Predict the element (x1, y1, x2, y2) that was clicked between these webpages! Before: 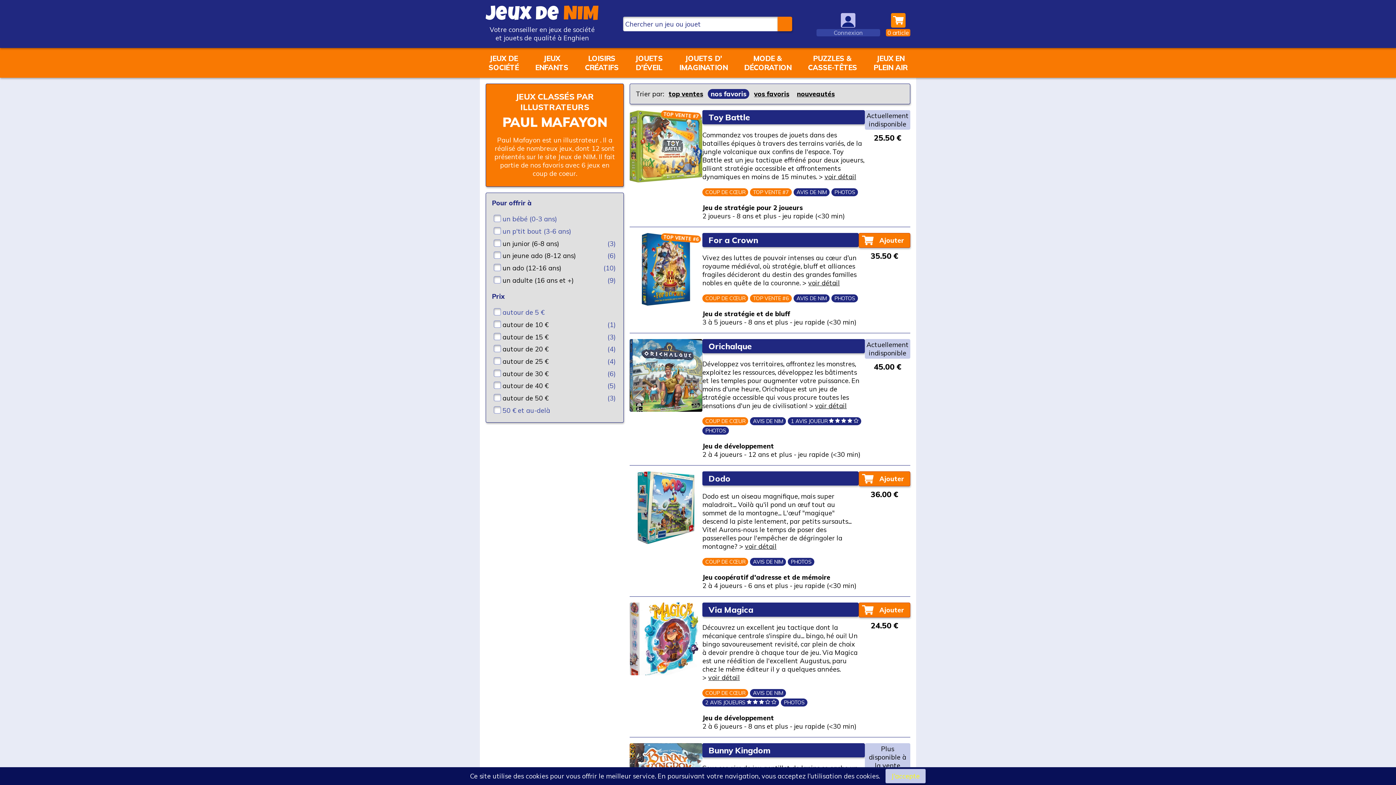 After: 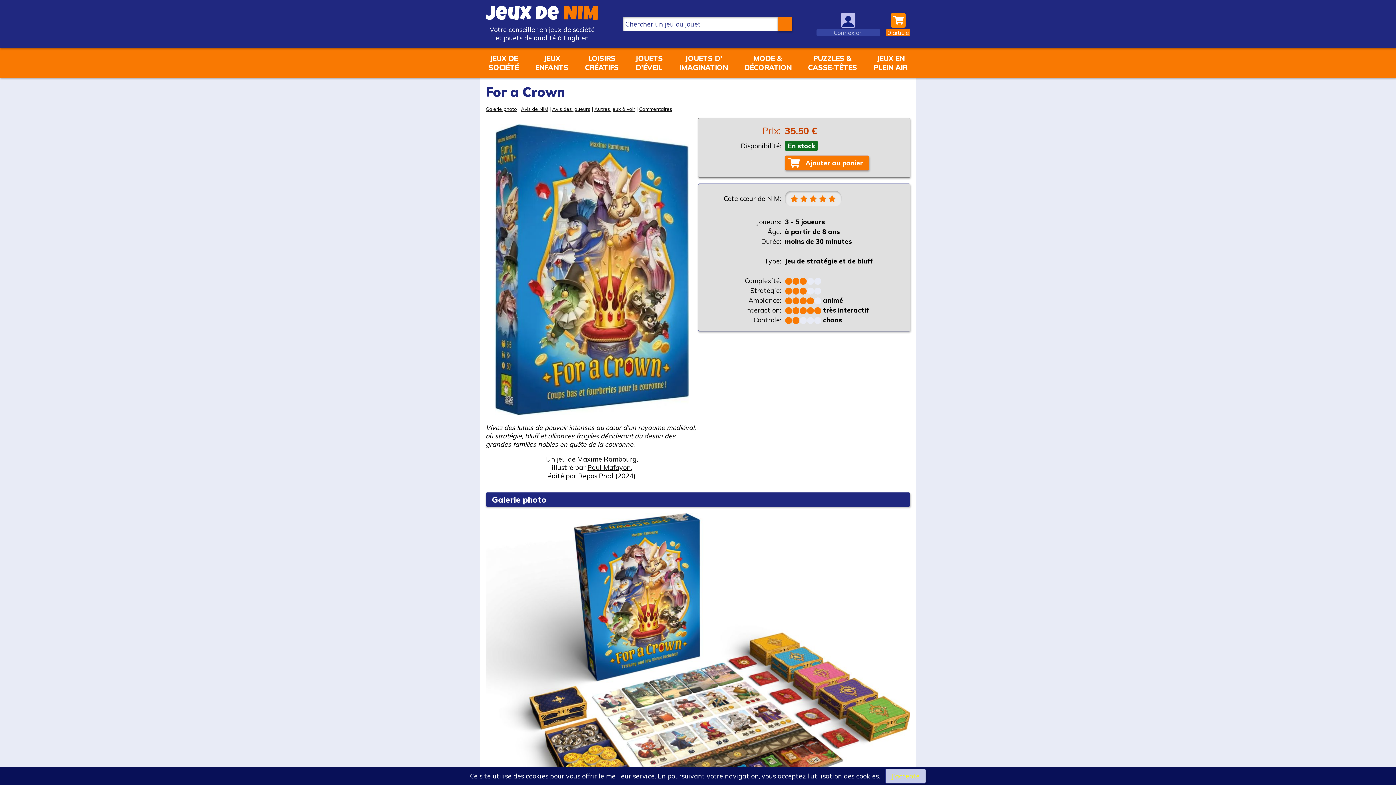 Action: bbox: (808, 278, 840, 287) label: voir détail